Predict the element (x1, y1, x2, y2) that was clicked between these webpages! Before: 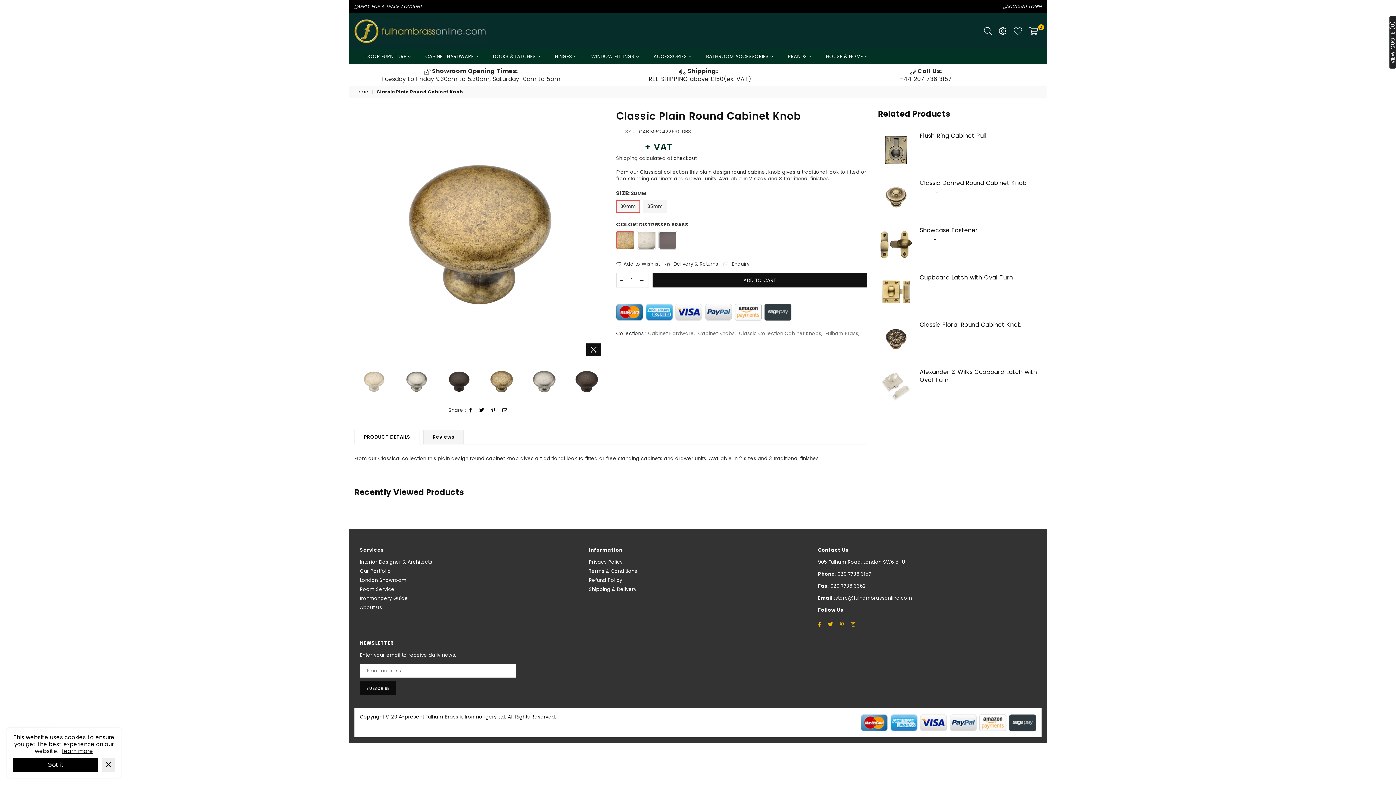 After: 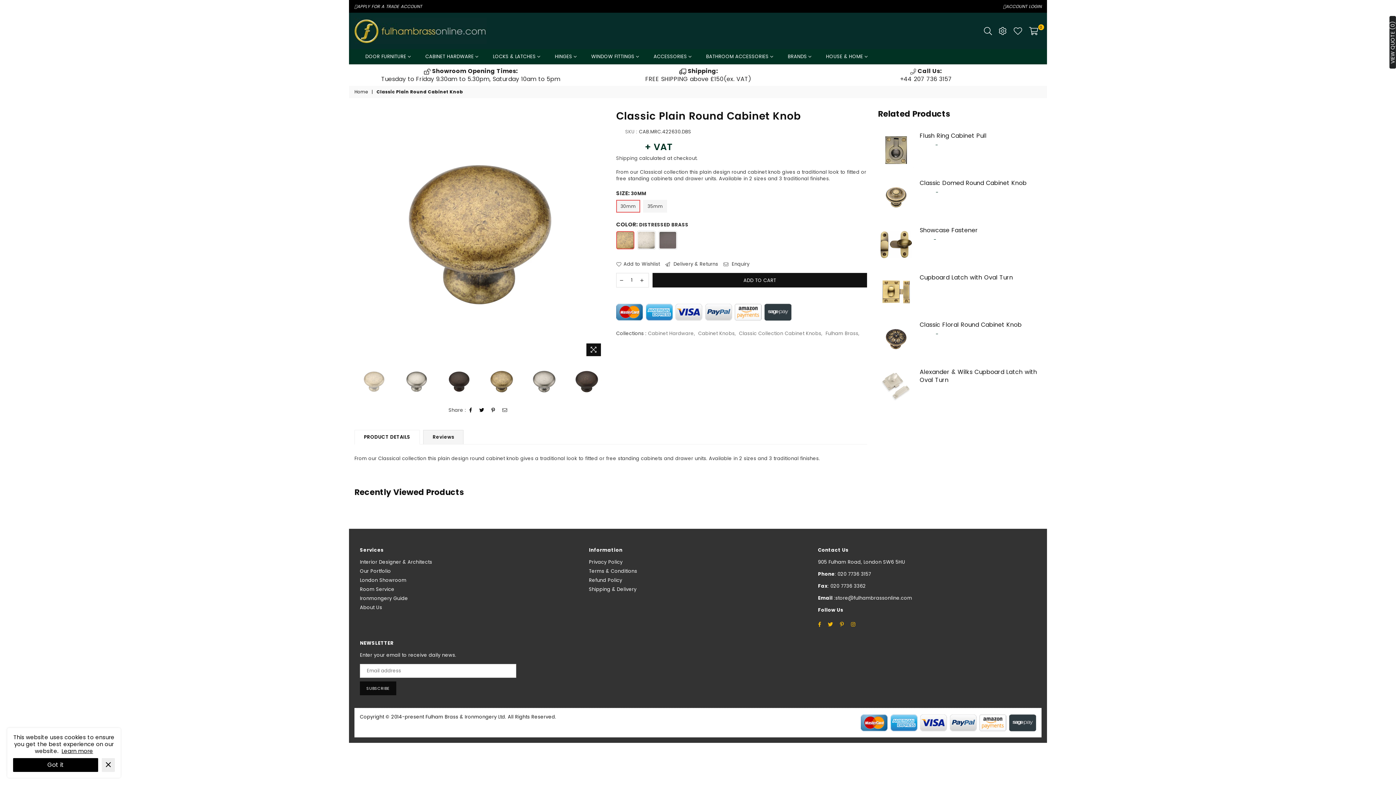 Action: bbox: (354, 363, 393, 400)